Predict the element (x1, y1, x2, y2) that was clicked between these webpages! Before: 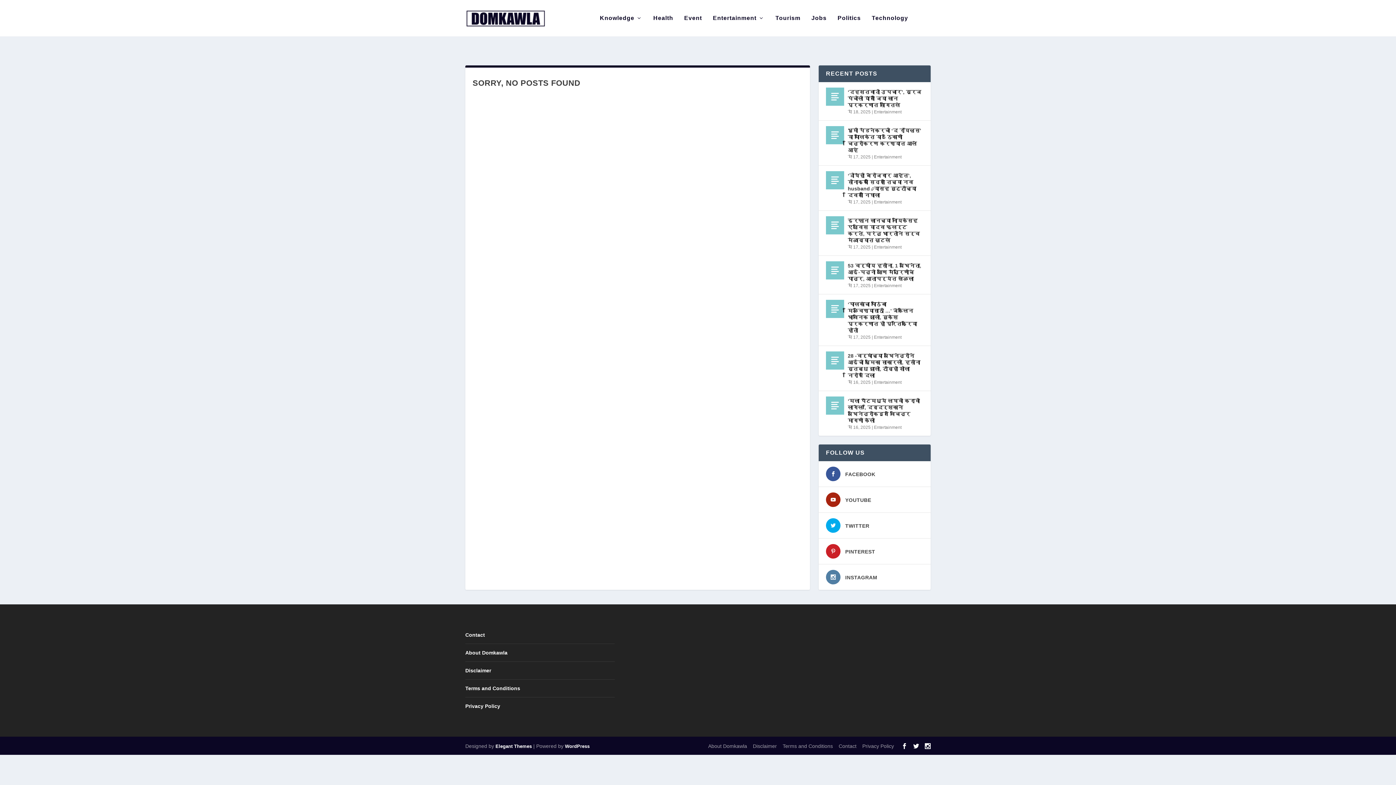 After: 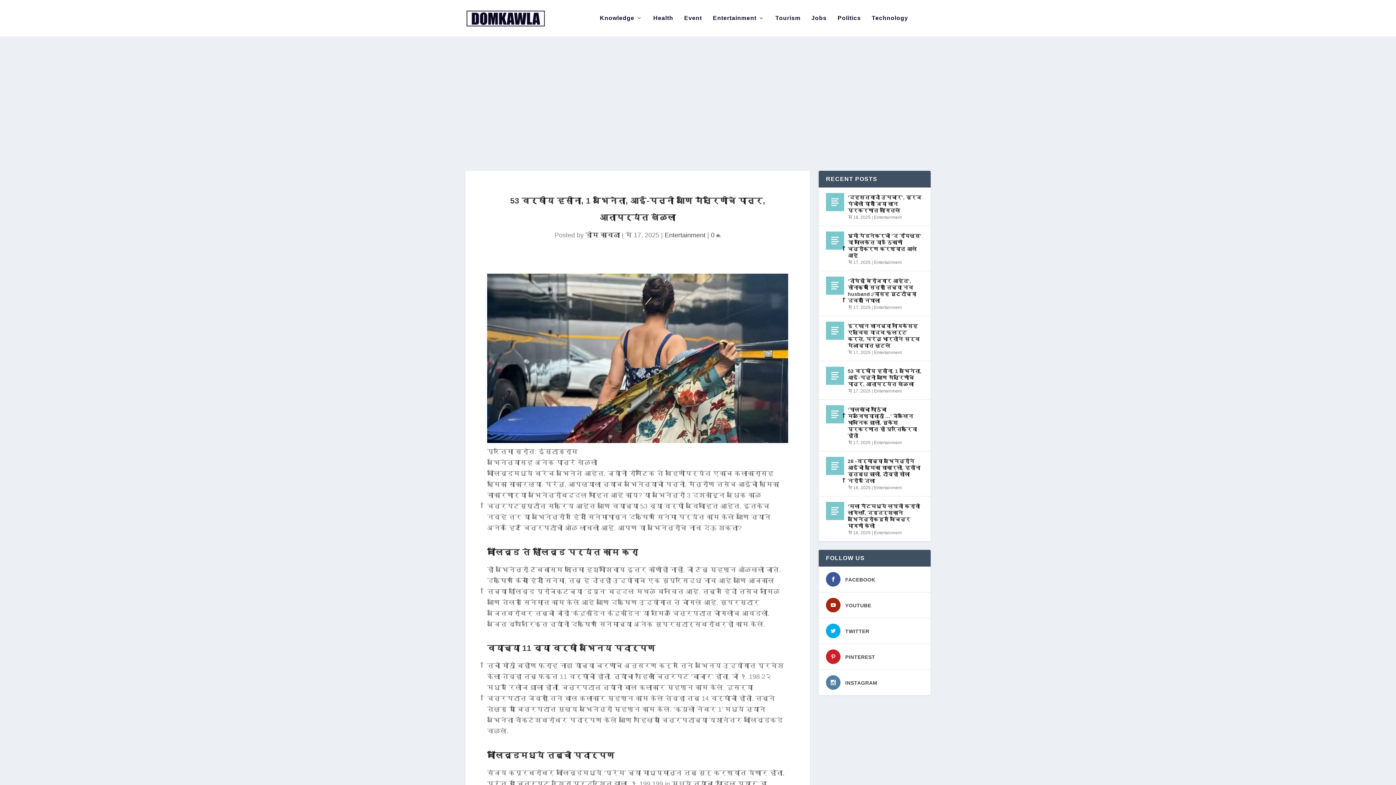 Action: bbox: (826, 261, 844, 279)